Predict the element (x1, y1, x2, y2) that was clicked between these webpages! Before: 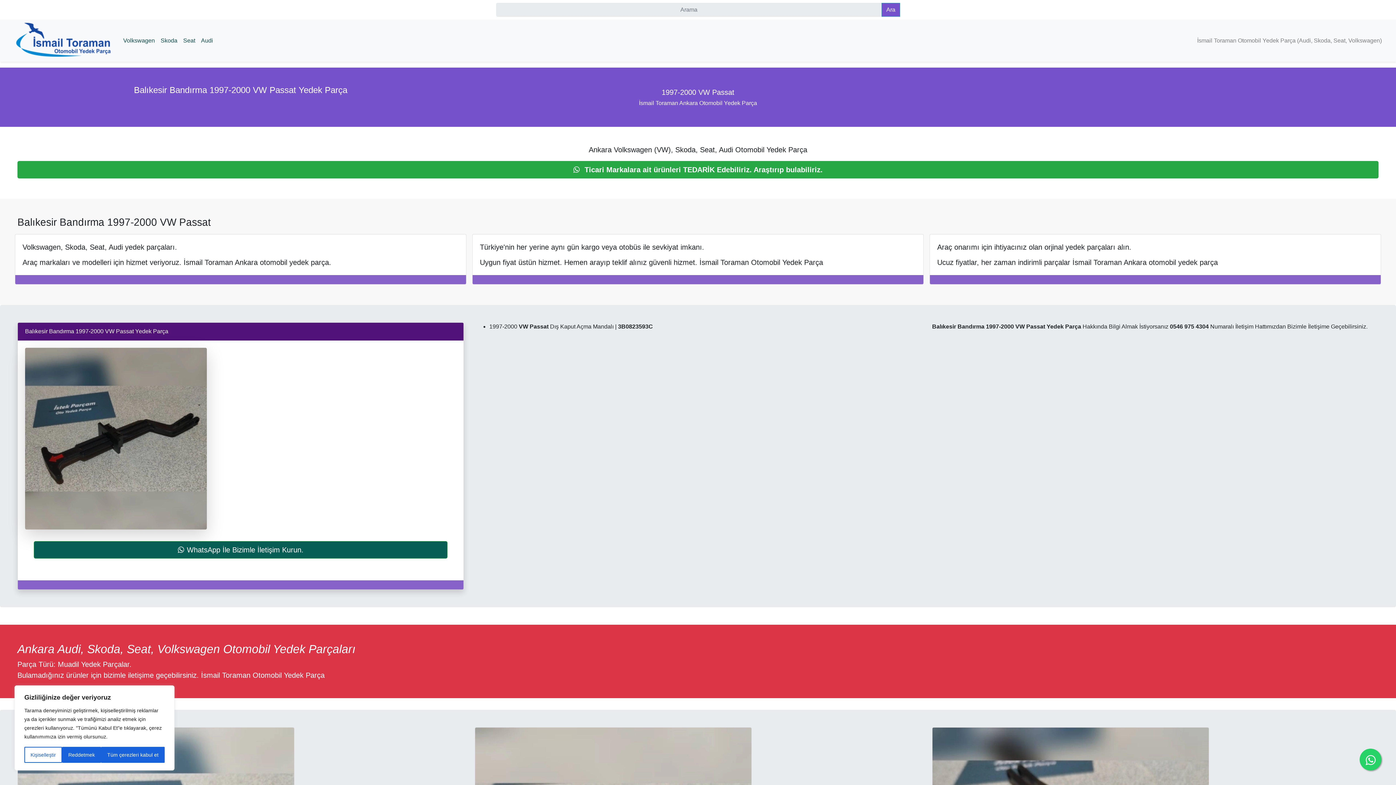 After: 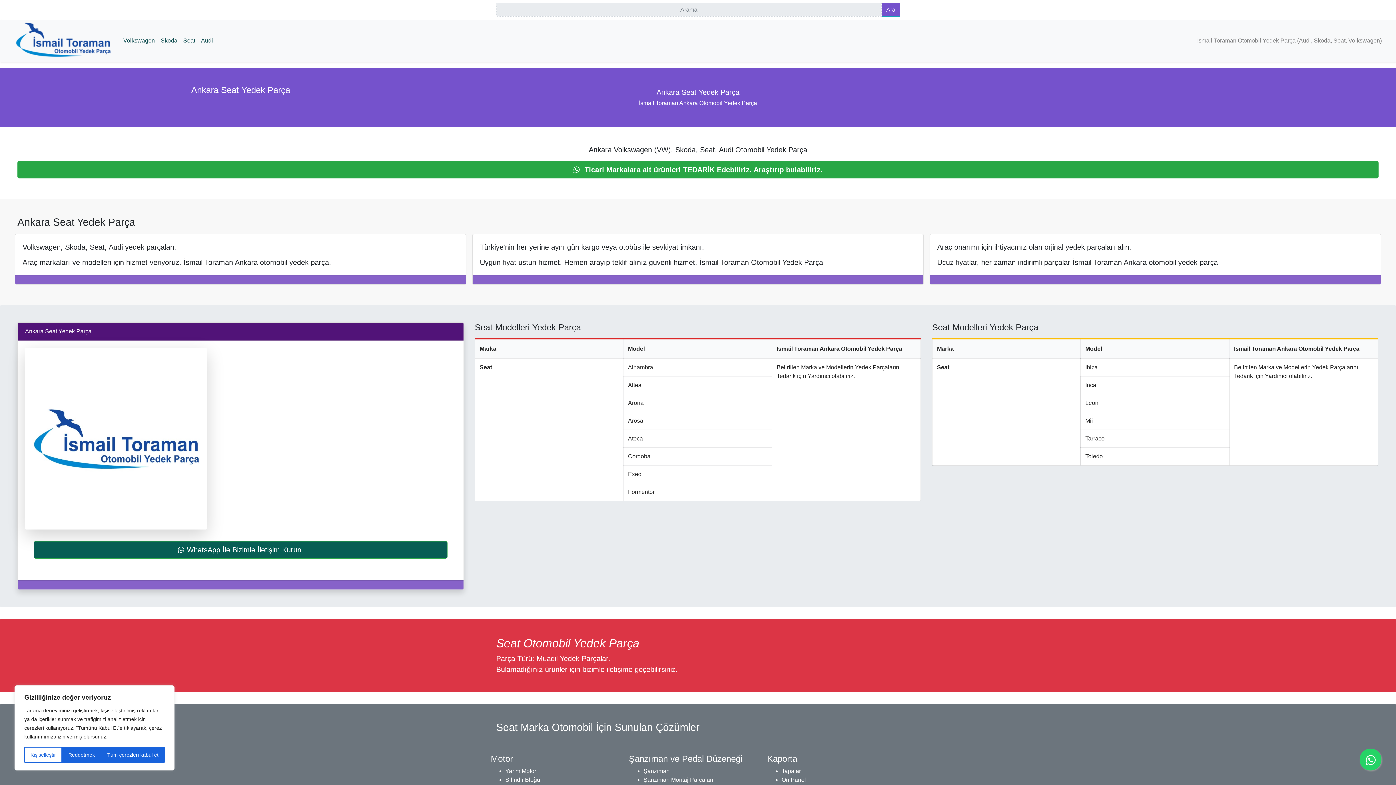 Action: bbox: (180, 28, 198, 53) label: Seat